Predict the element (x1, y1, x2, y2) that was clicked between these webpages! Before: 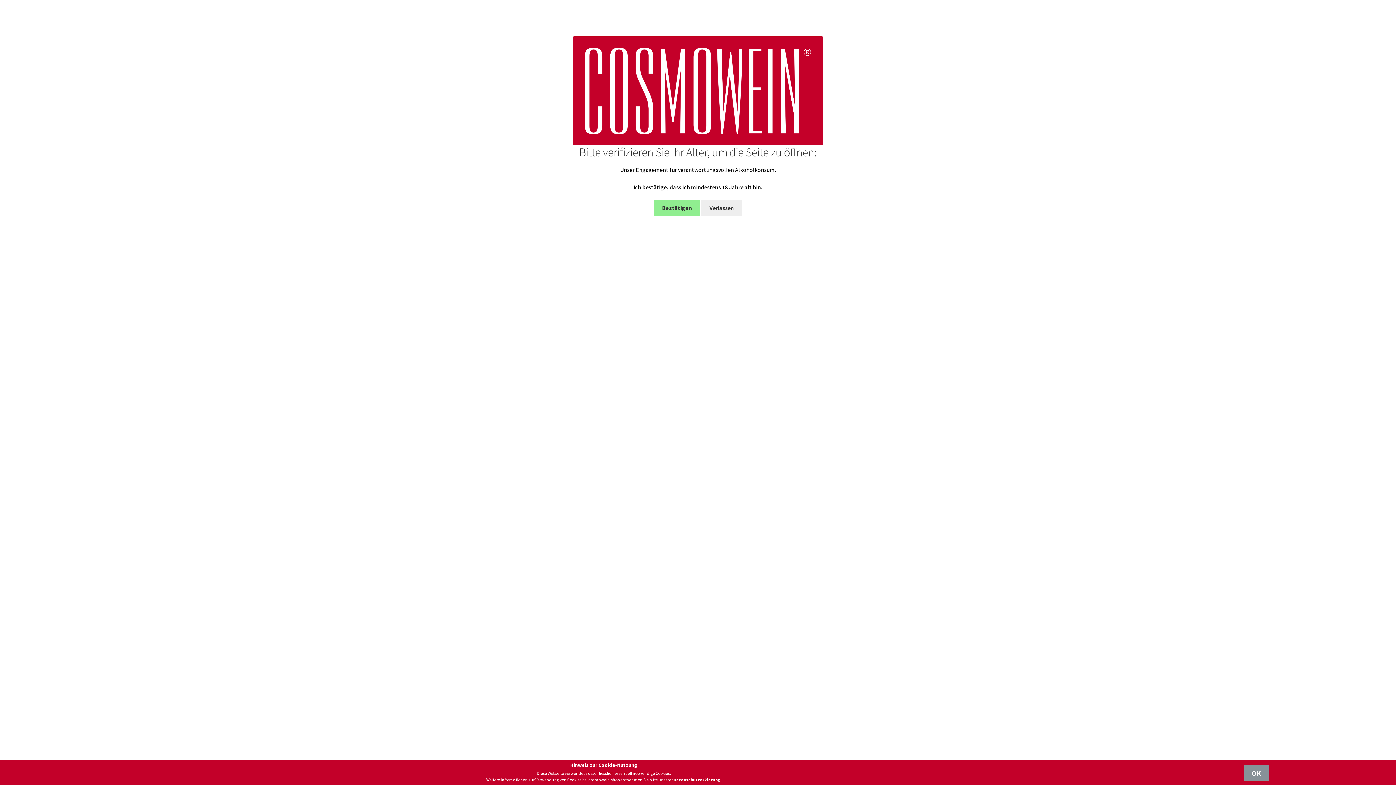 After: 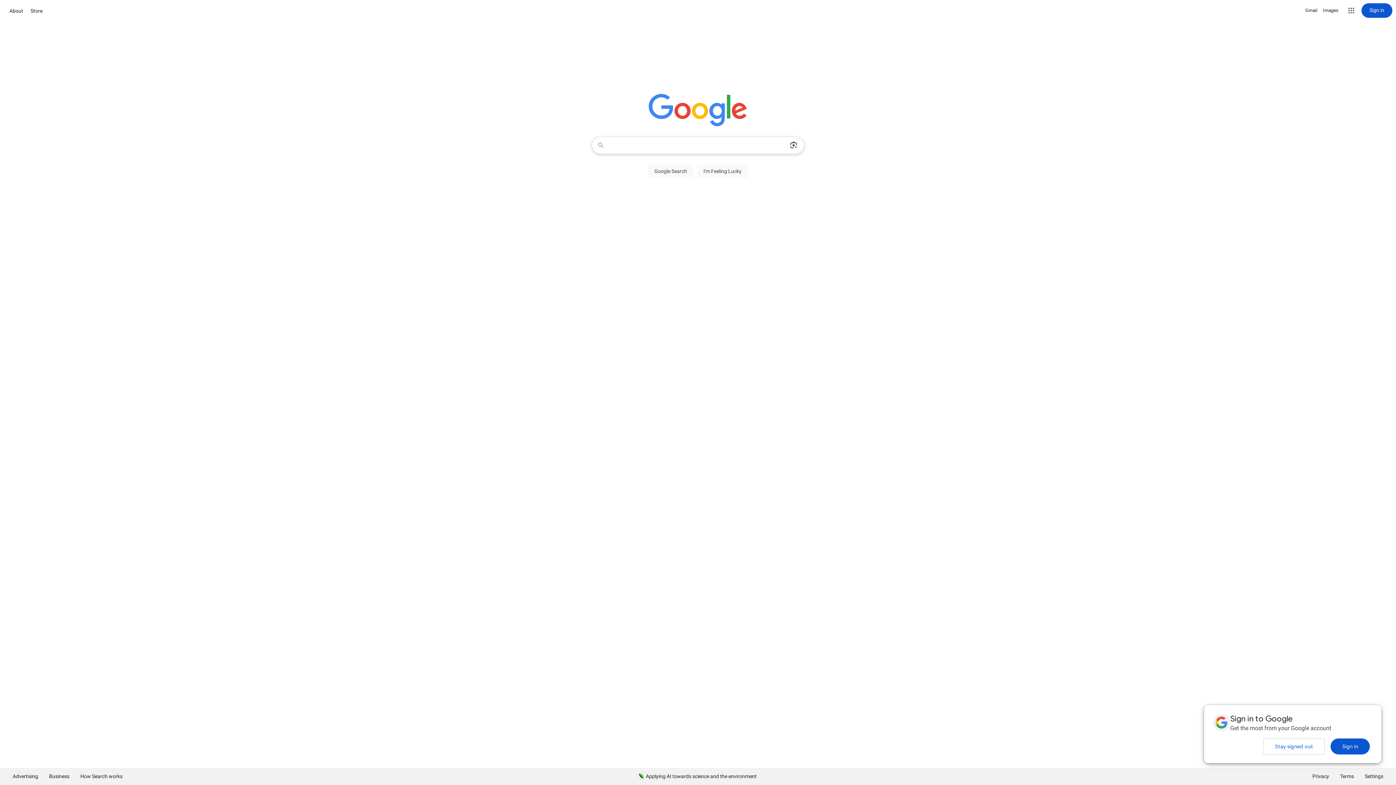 Action: label: Verlassen bbox: (701, 200, 742, 216)